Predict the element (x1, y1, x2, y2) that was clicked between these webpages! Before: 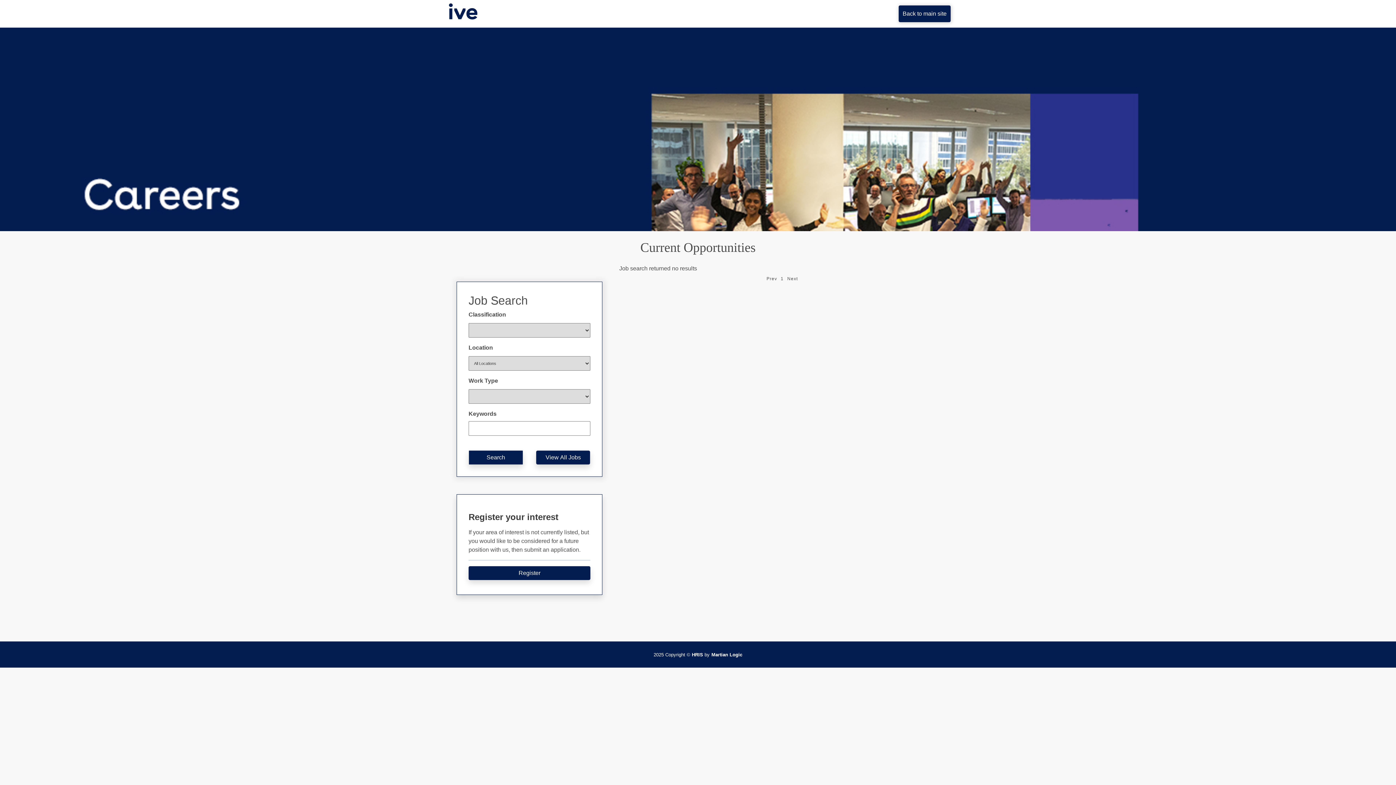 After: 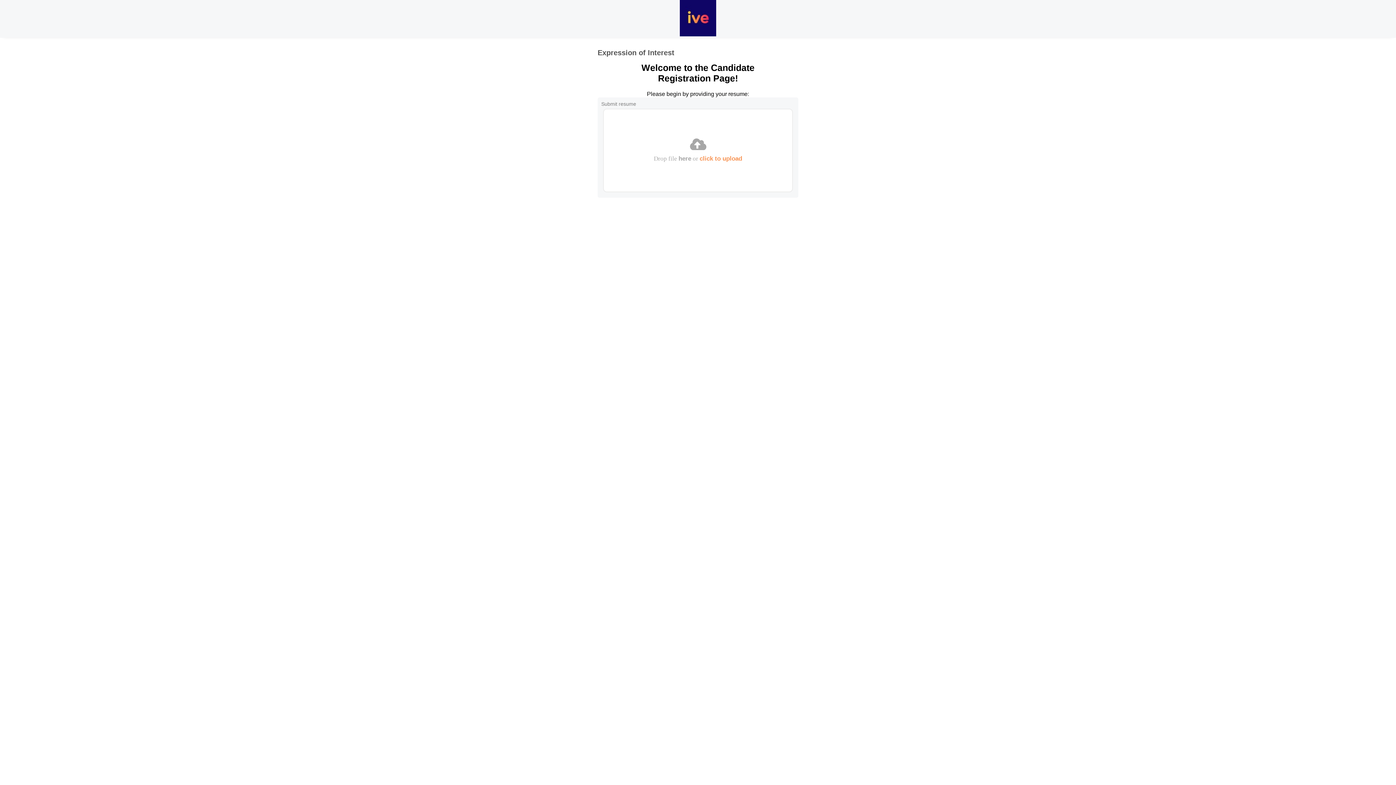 Action: bbox: (468, 566, 590, 580) label: Register